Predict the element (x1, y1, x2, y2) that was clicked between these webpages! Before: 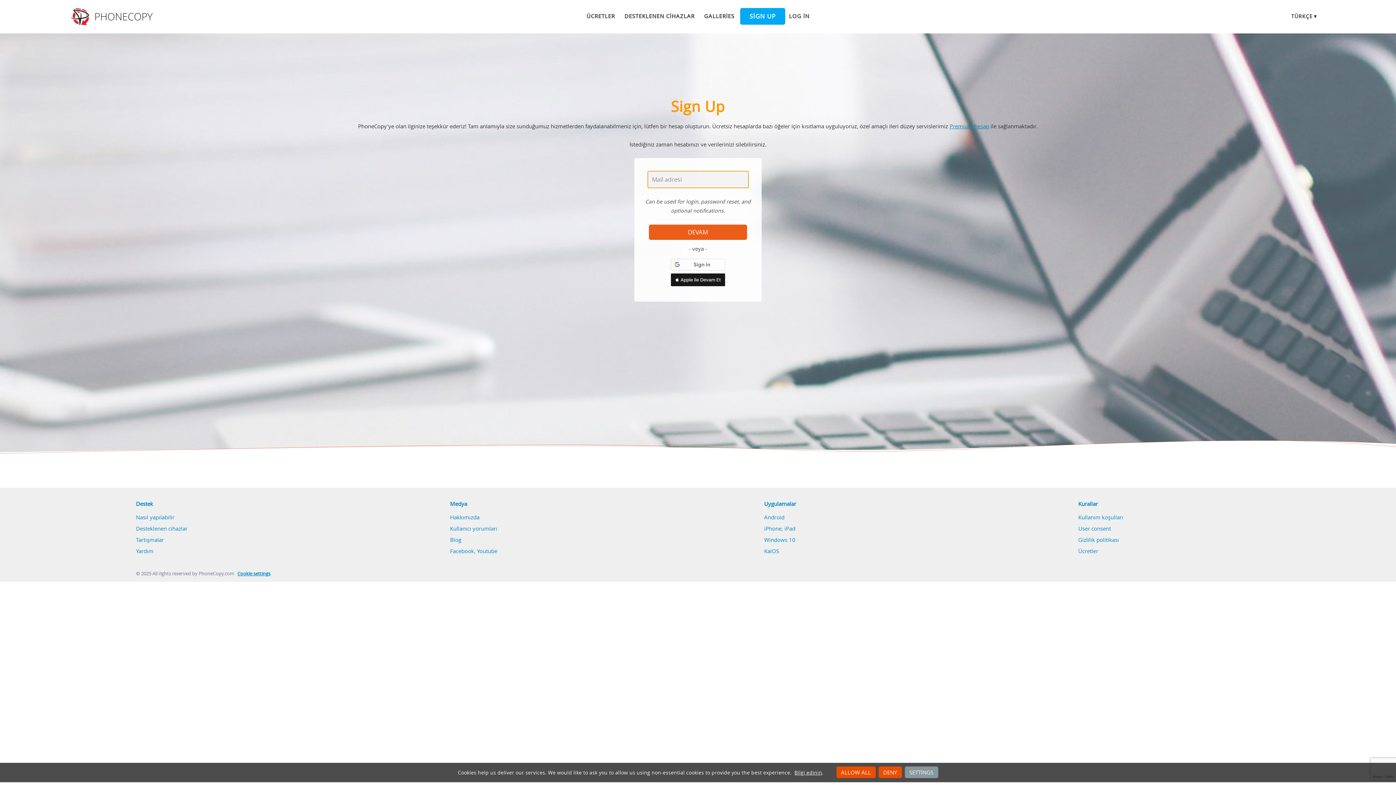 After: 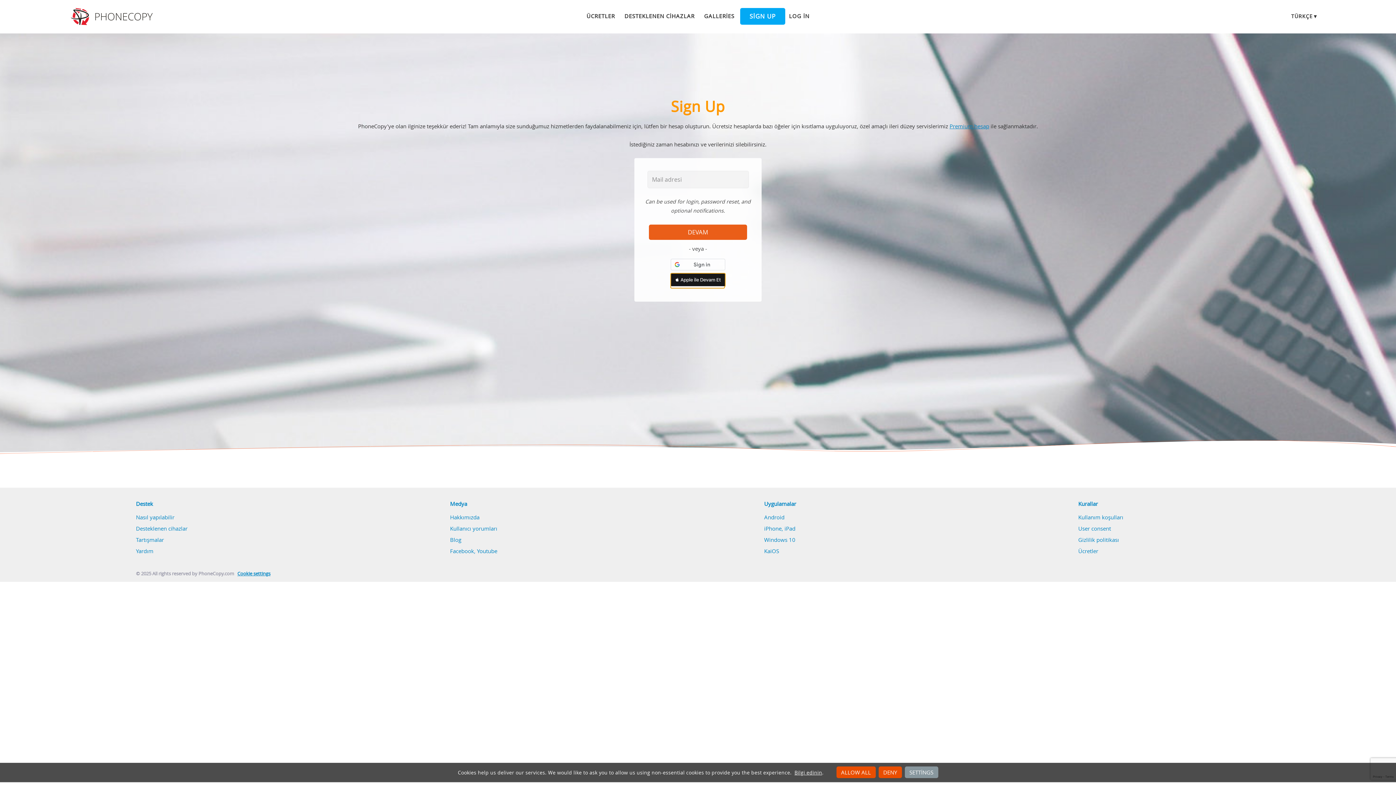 Action: bbox: (670, 273, 725, 286) label: Apple ile Devam Et